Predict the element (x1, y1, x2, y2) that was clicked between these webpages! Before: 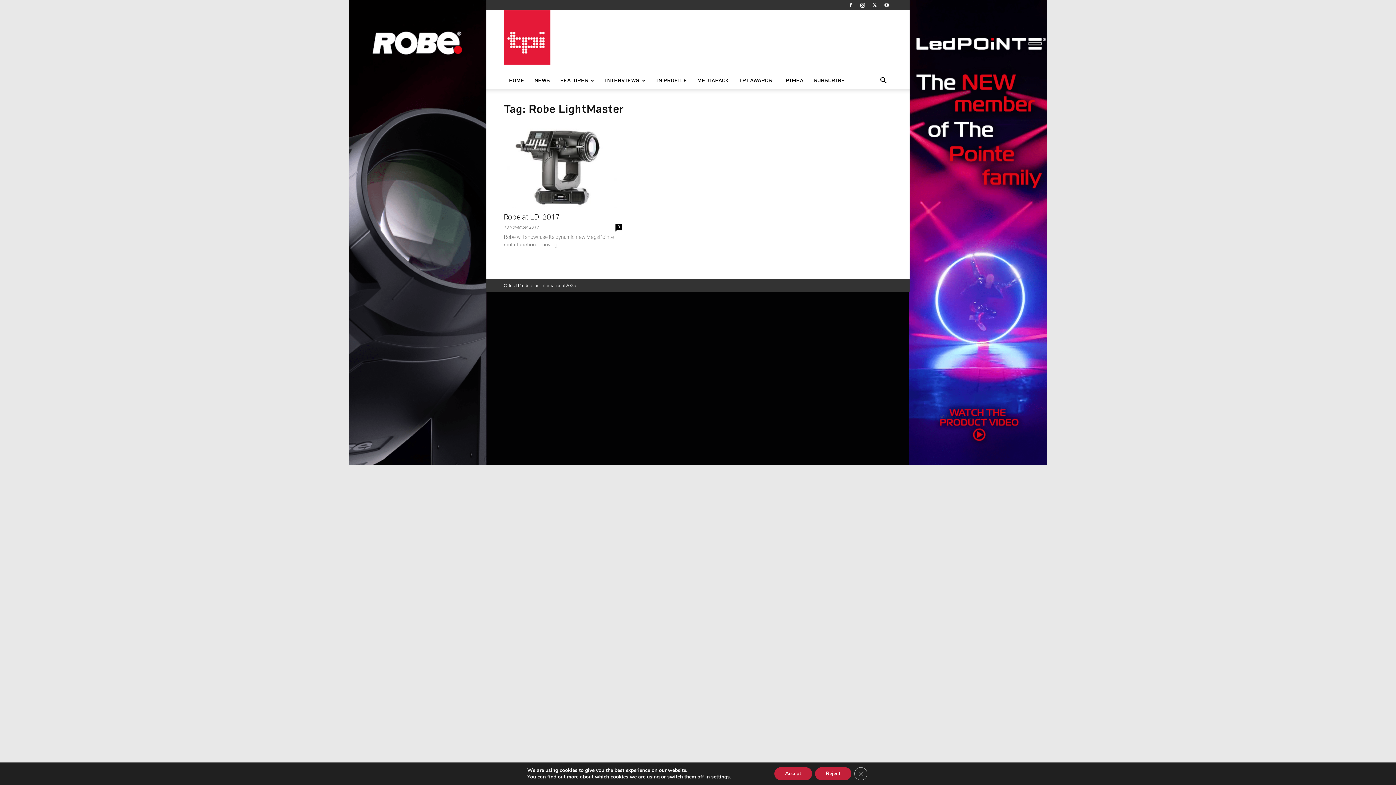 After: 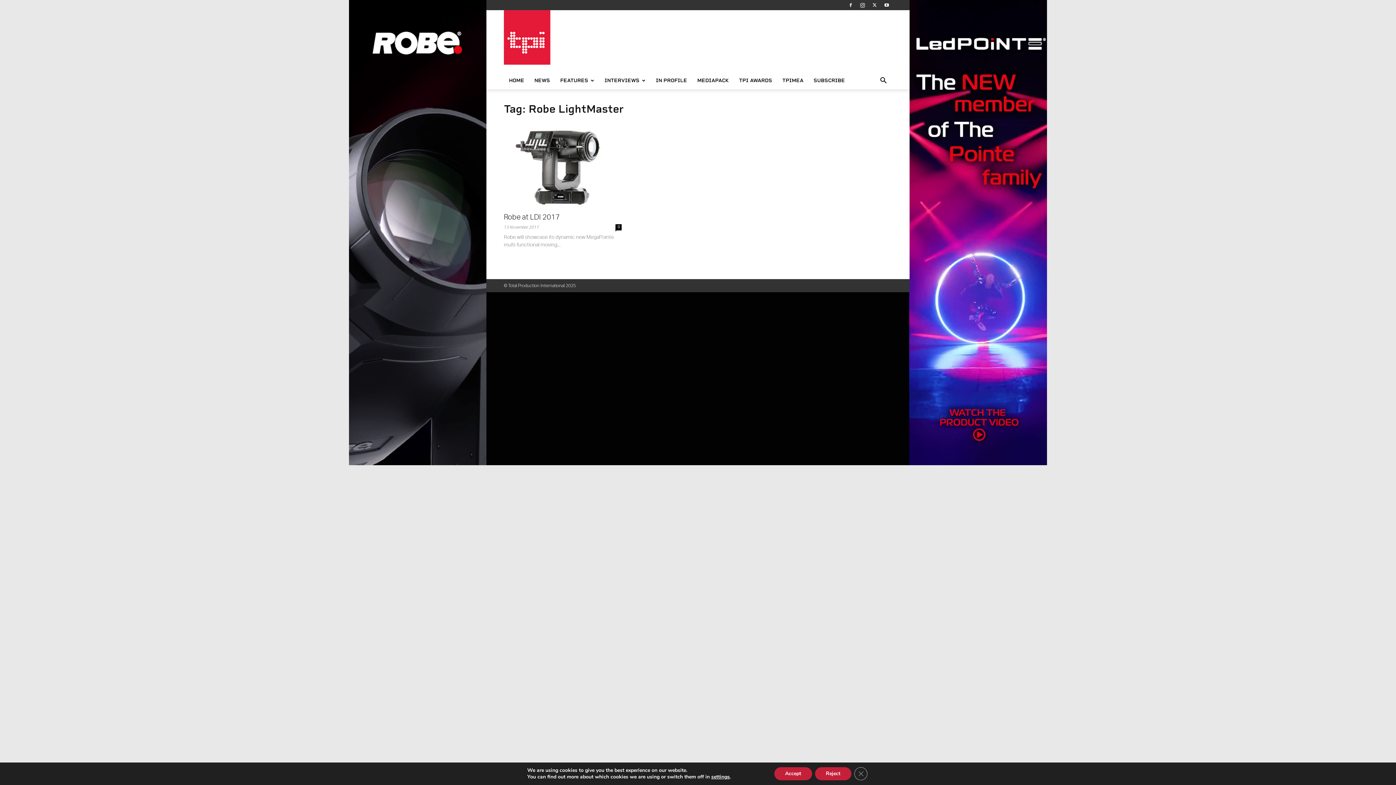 Action: bbox: (881, 0, 892, 10)